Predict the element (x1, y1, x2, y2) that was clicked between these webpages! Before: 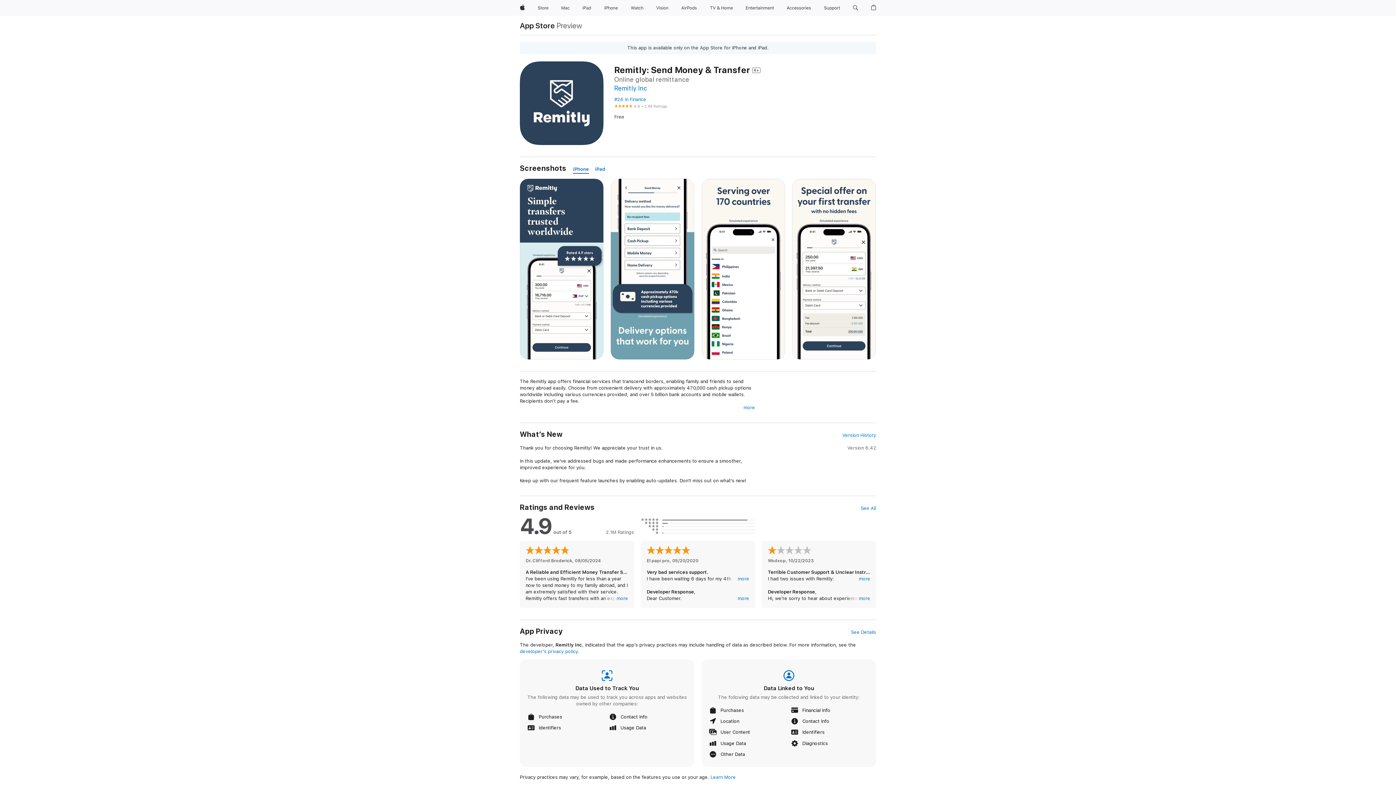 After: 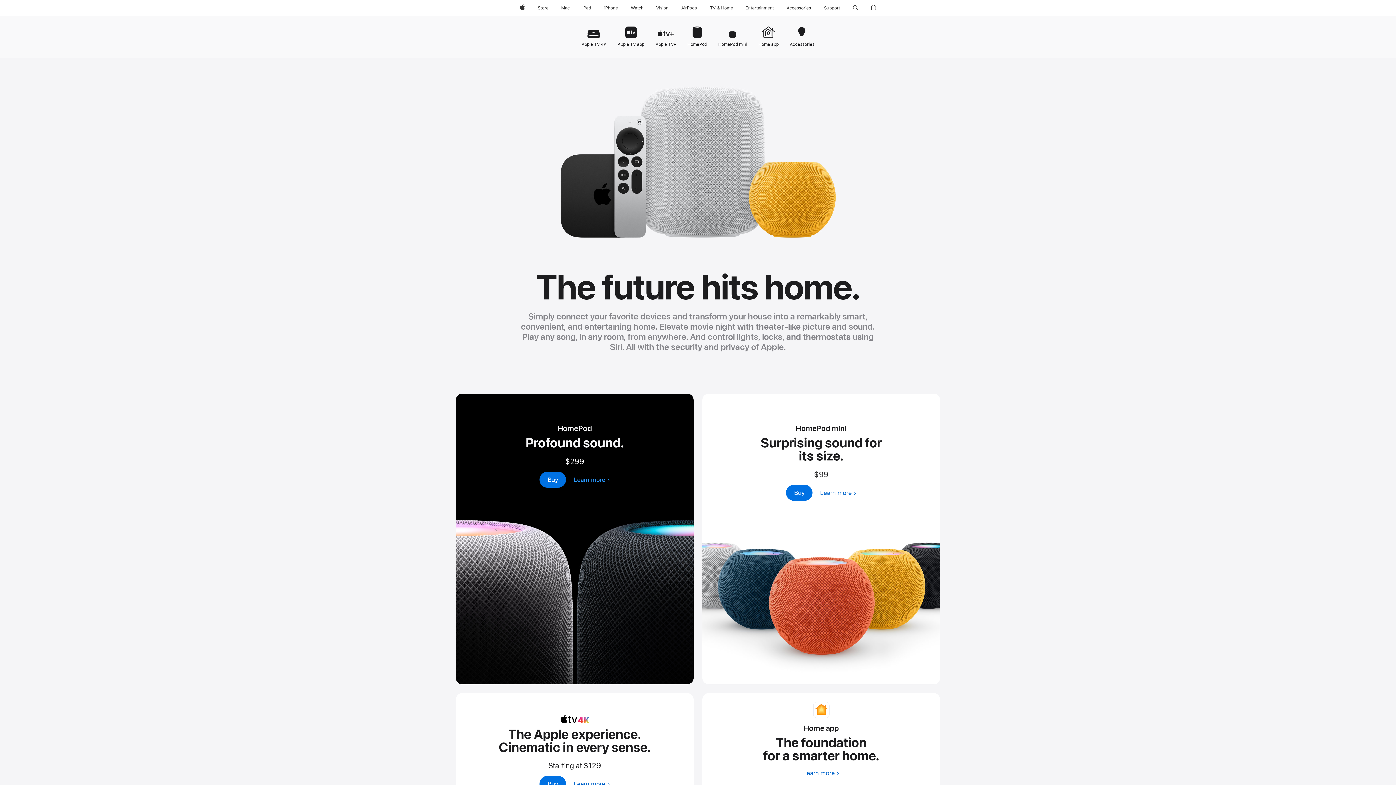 Action: bbox: (706, 0, 736, 16) label: TV and Home